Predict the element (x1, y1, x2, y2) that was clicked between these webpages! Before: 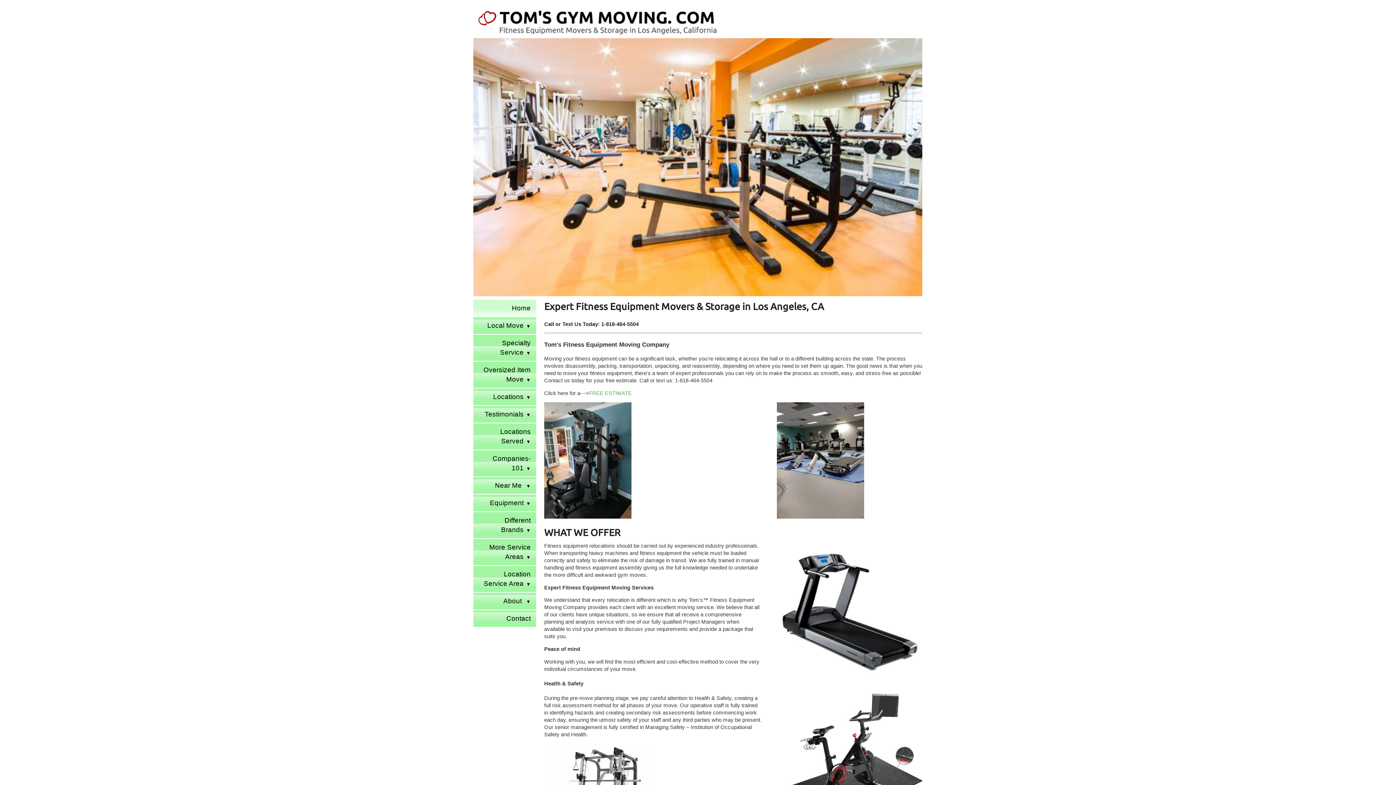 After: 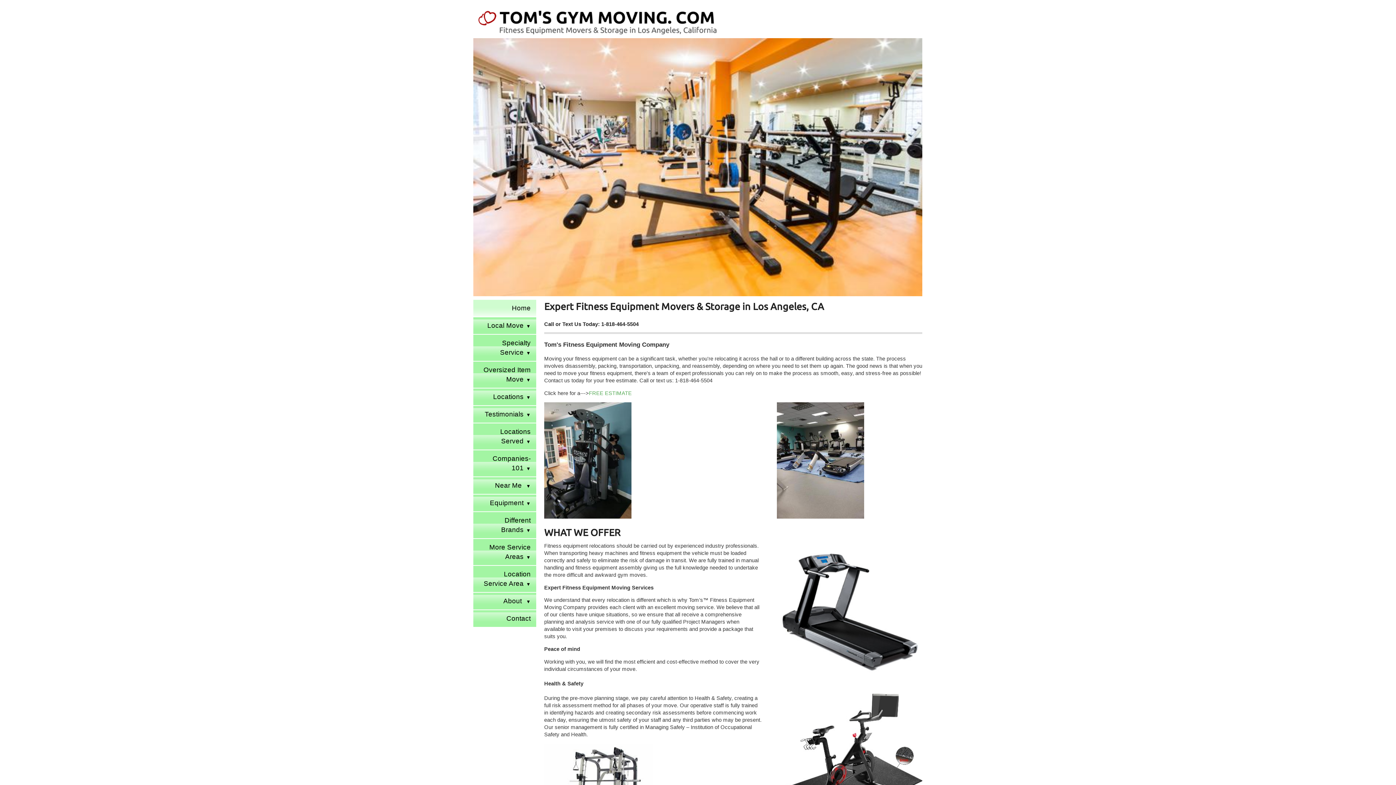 Action: bbox: (477, 7, 717, 34)